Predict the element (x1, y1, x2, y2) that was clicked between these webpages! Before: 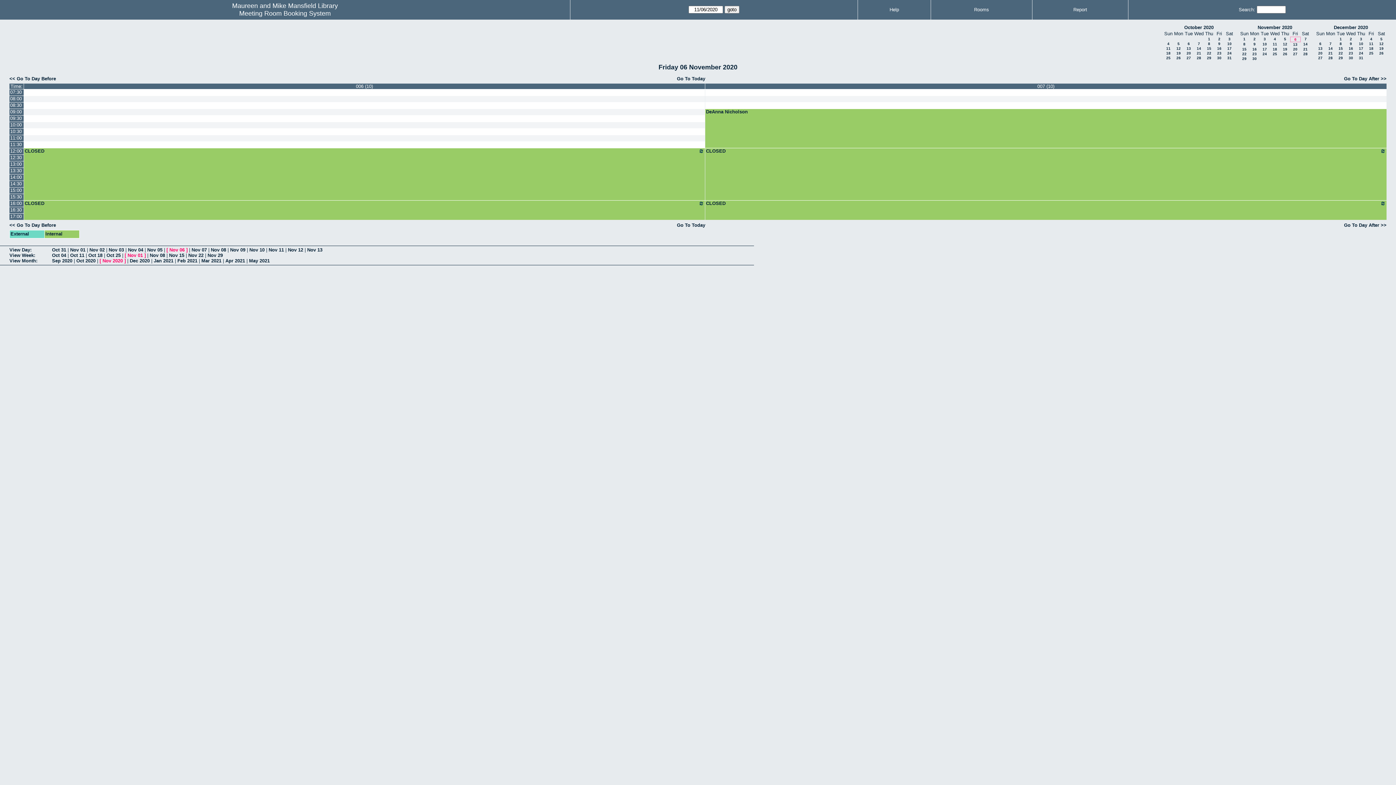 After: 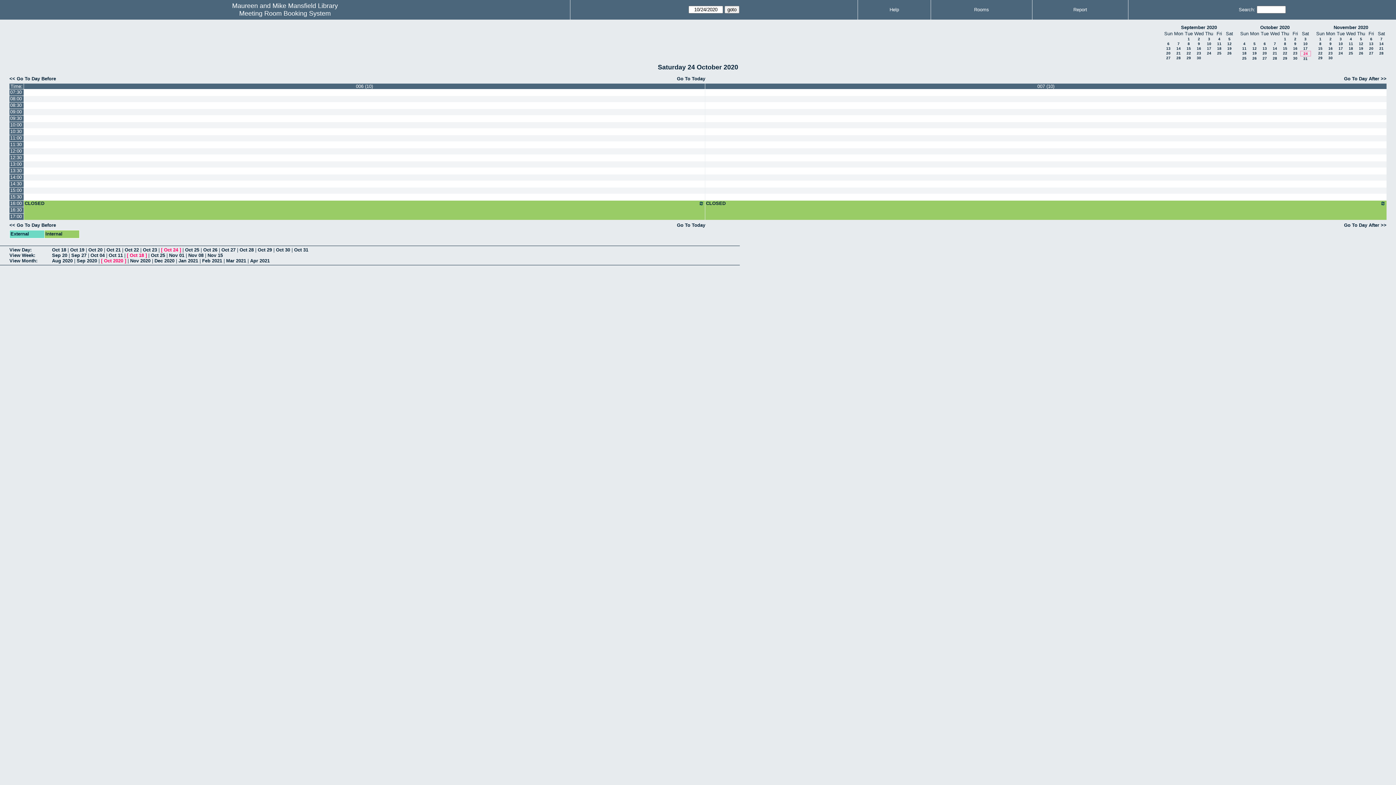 Action: label: 24 bbox: (1227, 51, 1232, 55)